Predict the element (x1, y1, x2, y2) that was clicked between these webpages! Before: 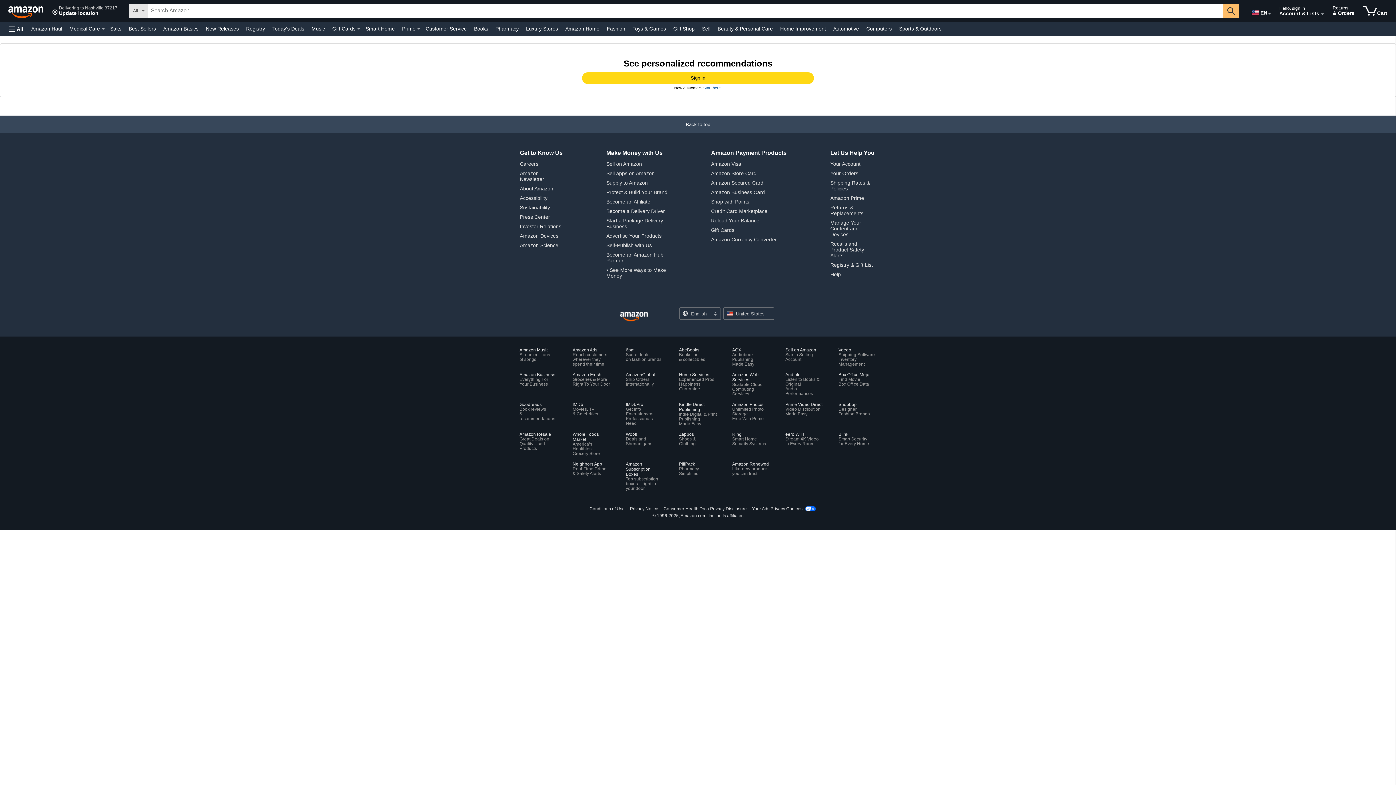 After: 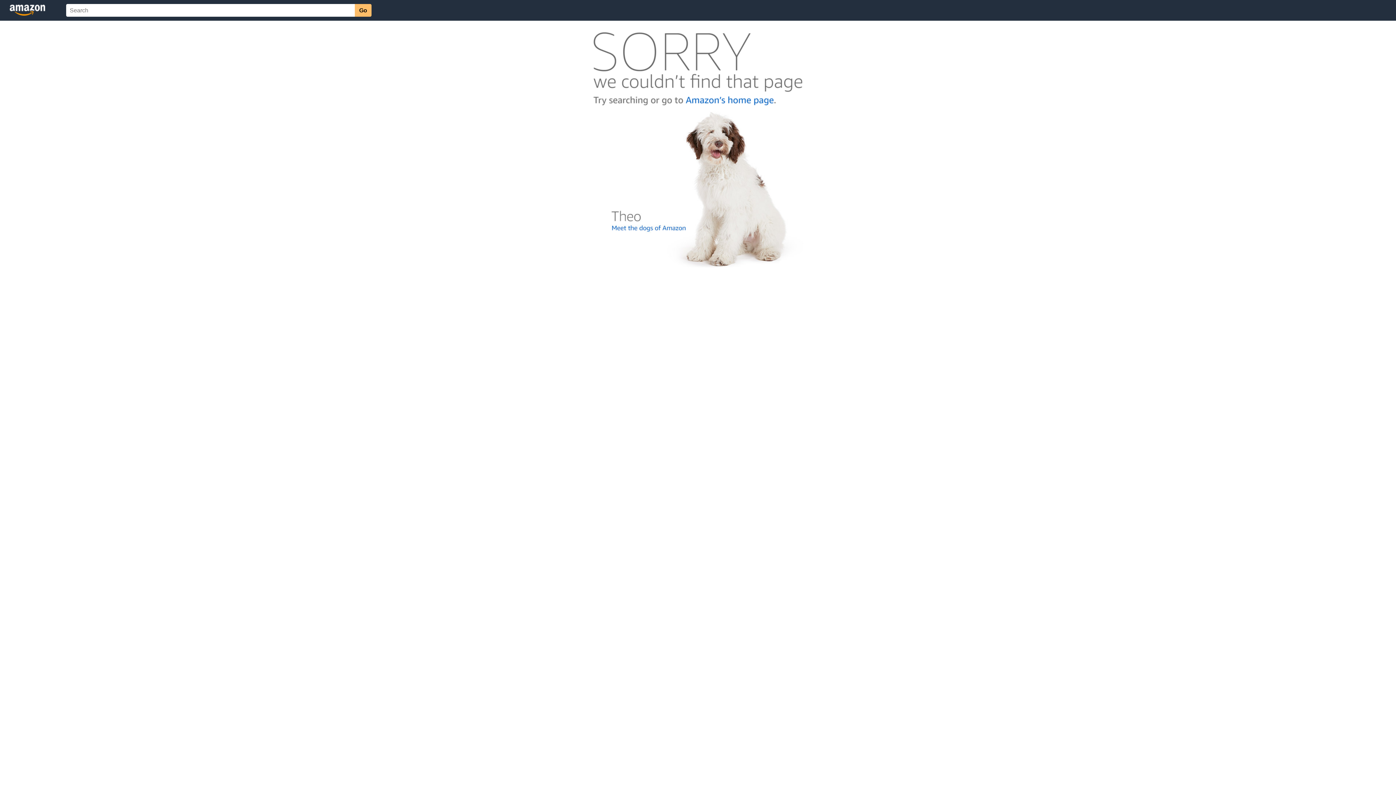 Action: bbox: (572, 372, 610, 386) label: Amazon Fresh
Groceries & More
Right To Your Door